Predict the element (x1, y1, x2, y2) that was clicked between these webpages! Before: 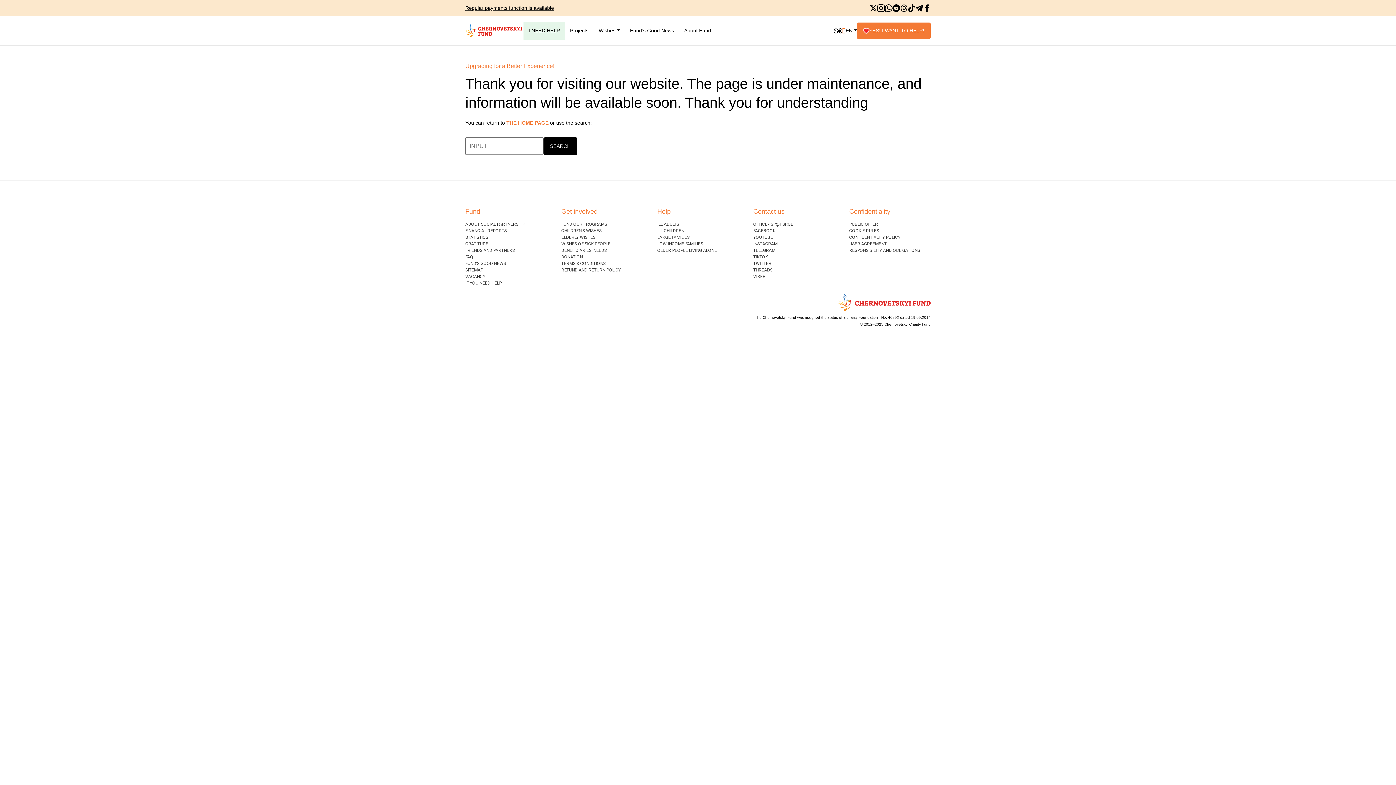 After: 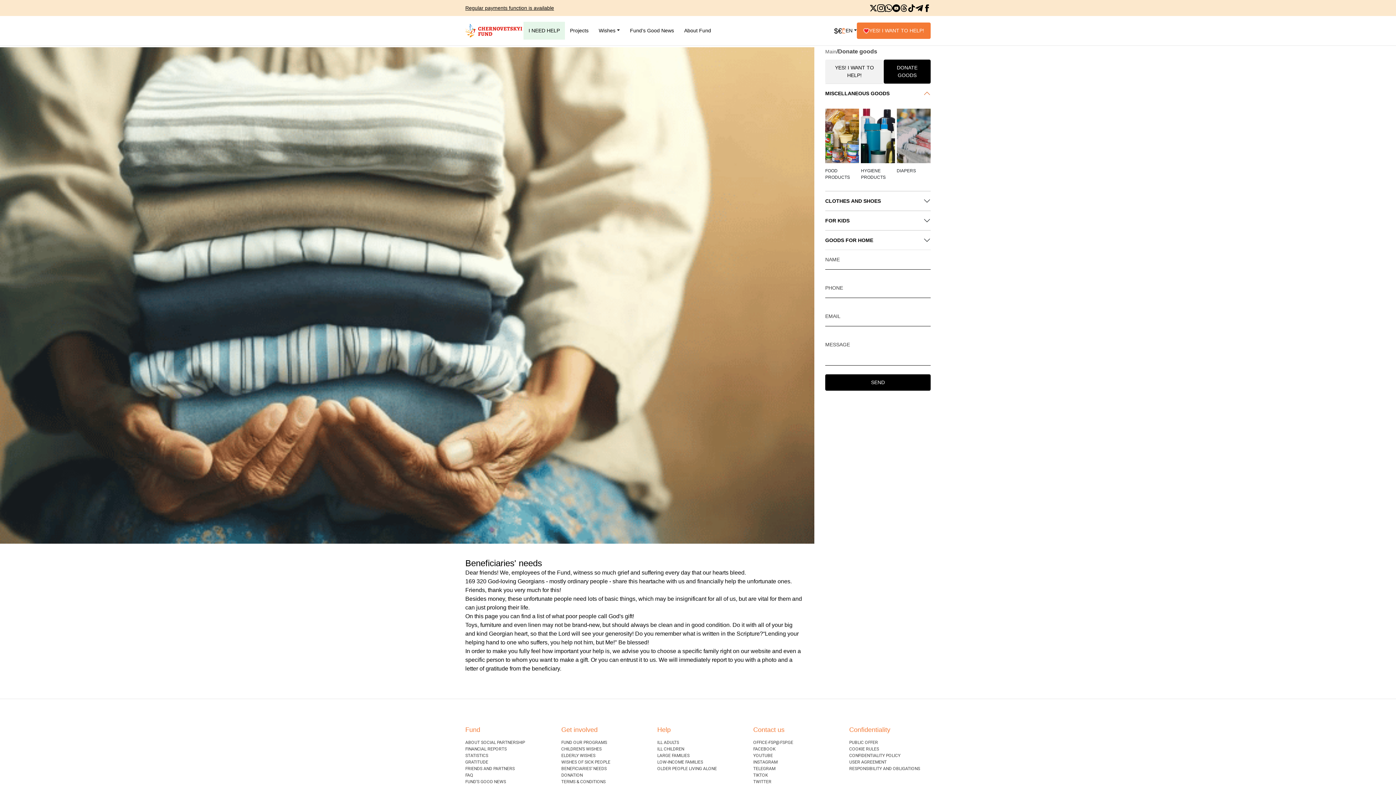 Action: label: BENEFICIARIES’ NEEDS bbox: (561, 247, 606, 253)